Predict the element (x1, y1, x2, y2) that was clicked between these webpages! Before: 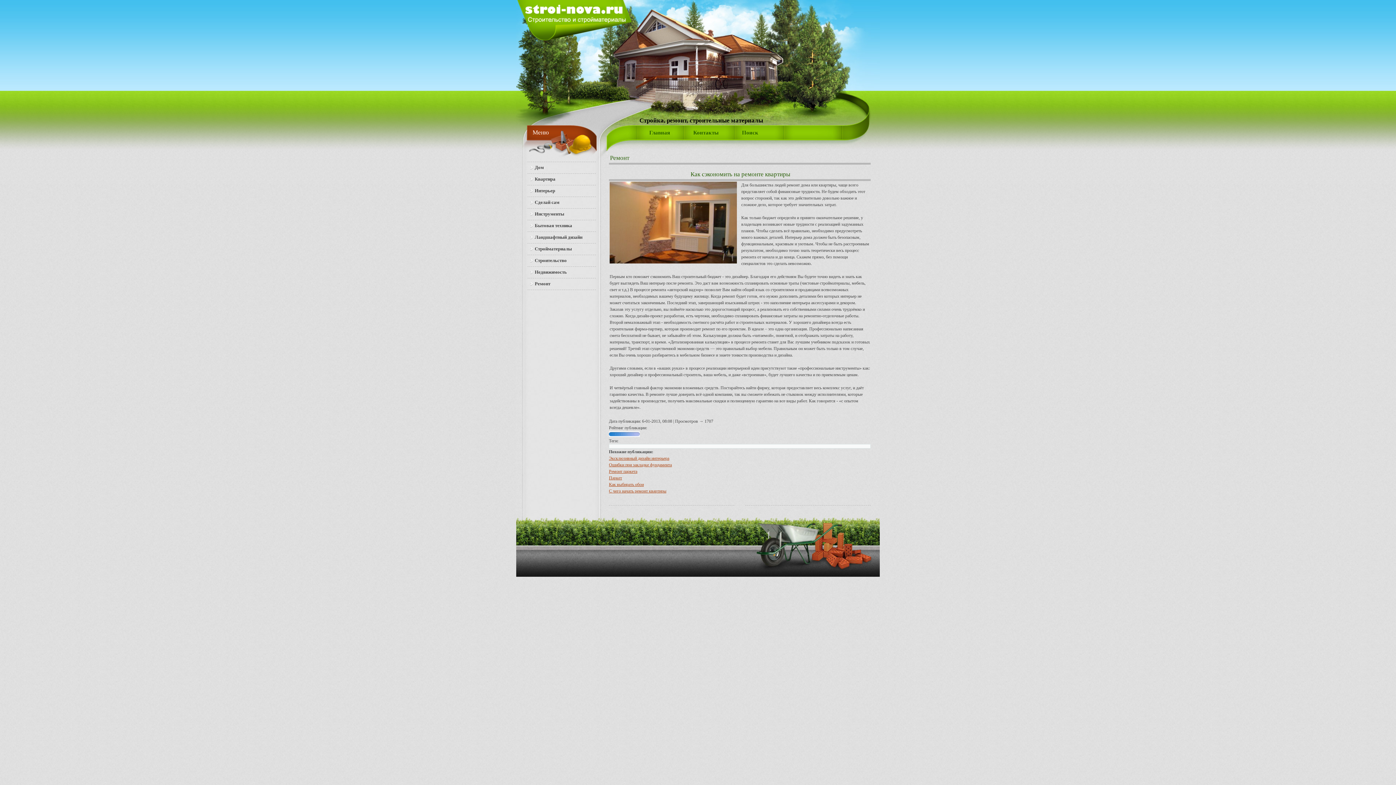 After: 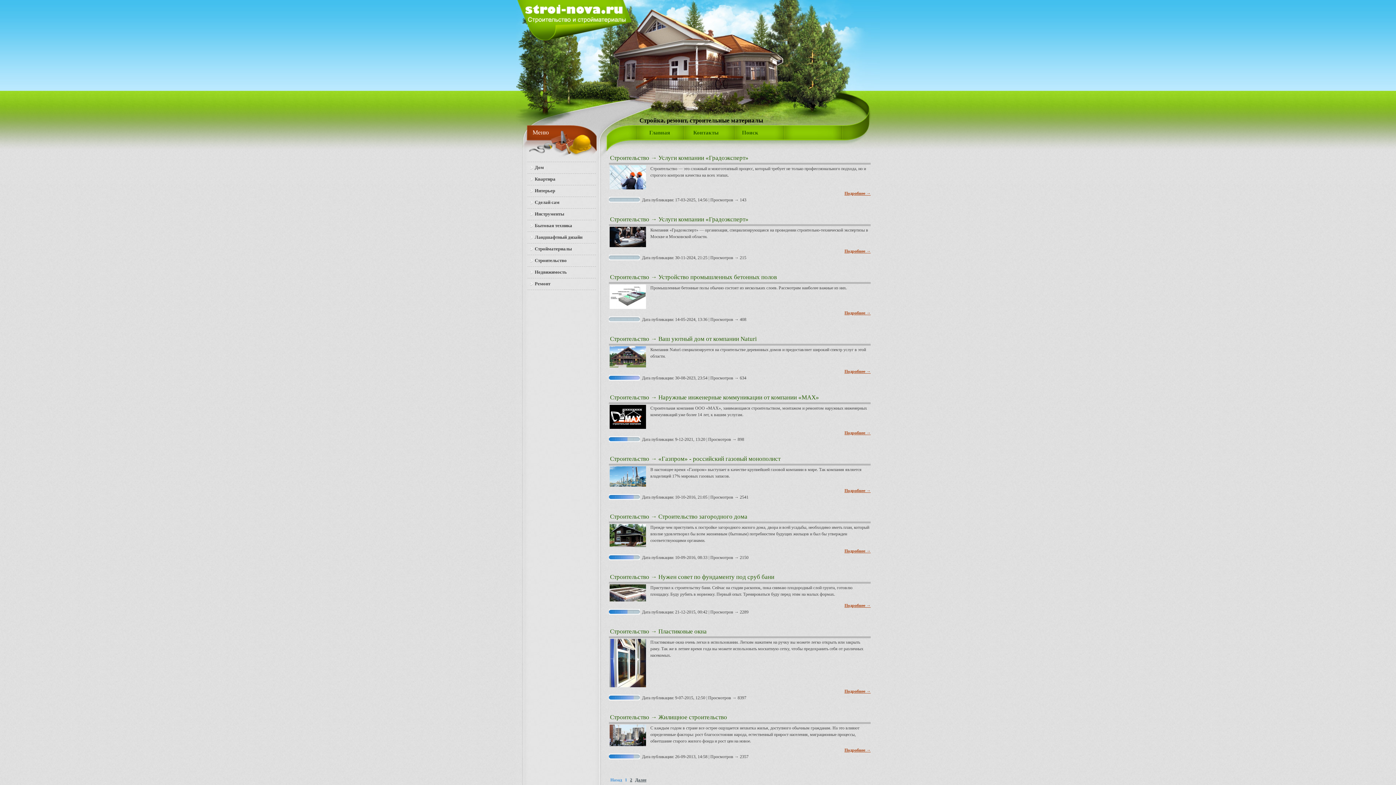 Action: bbox: (527, 256, 596, 265) label: Строительство